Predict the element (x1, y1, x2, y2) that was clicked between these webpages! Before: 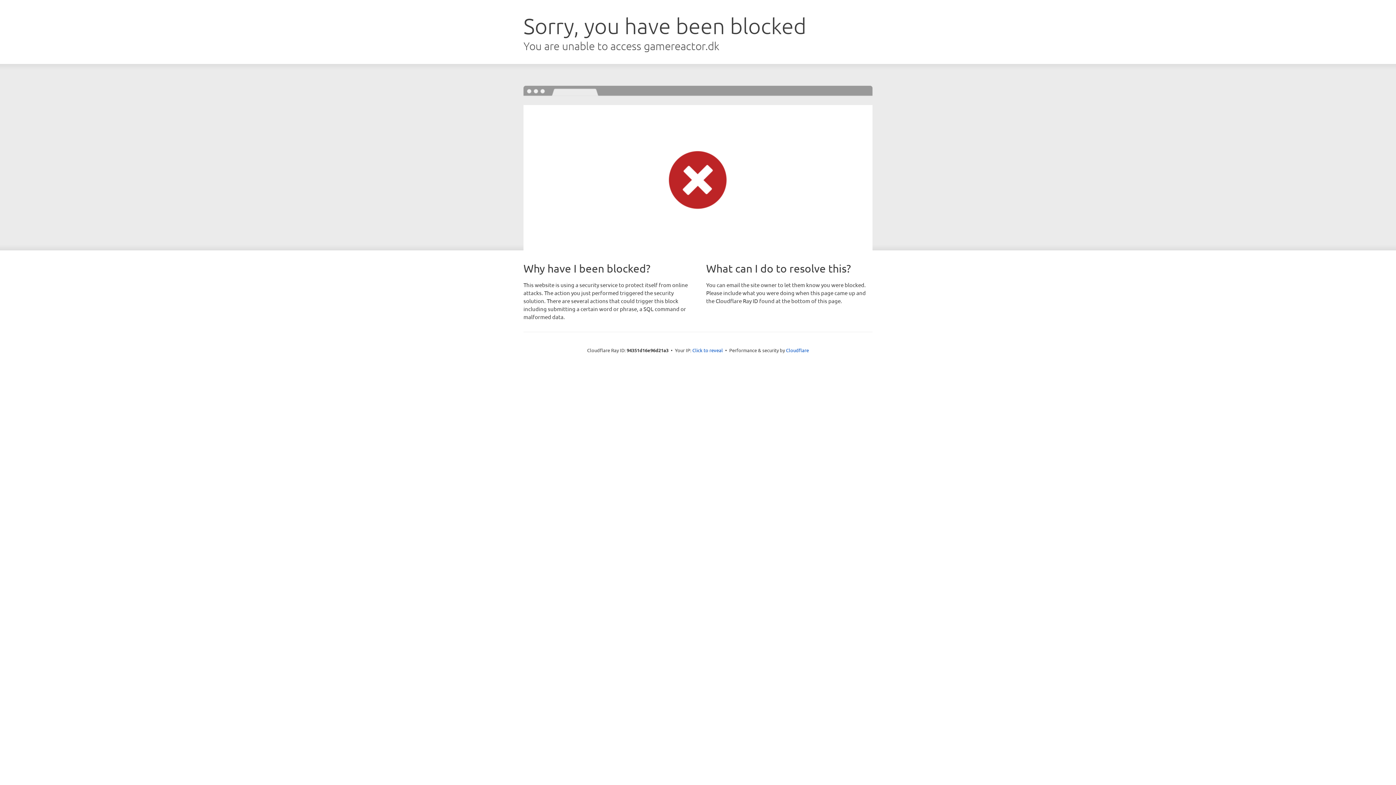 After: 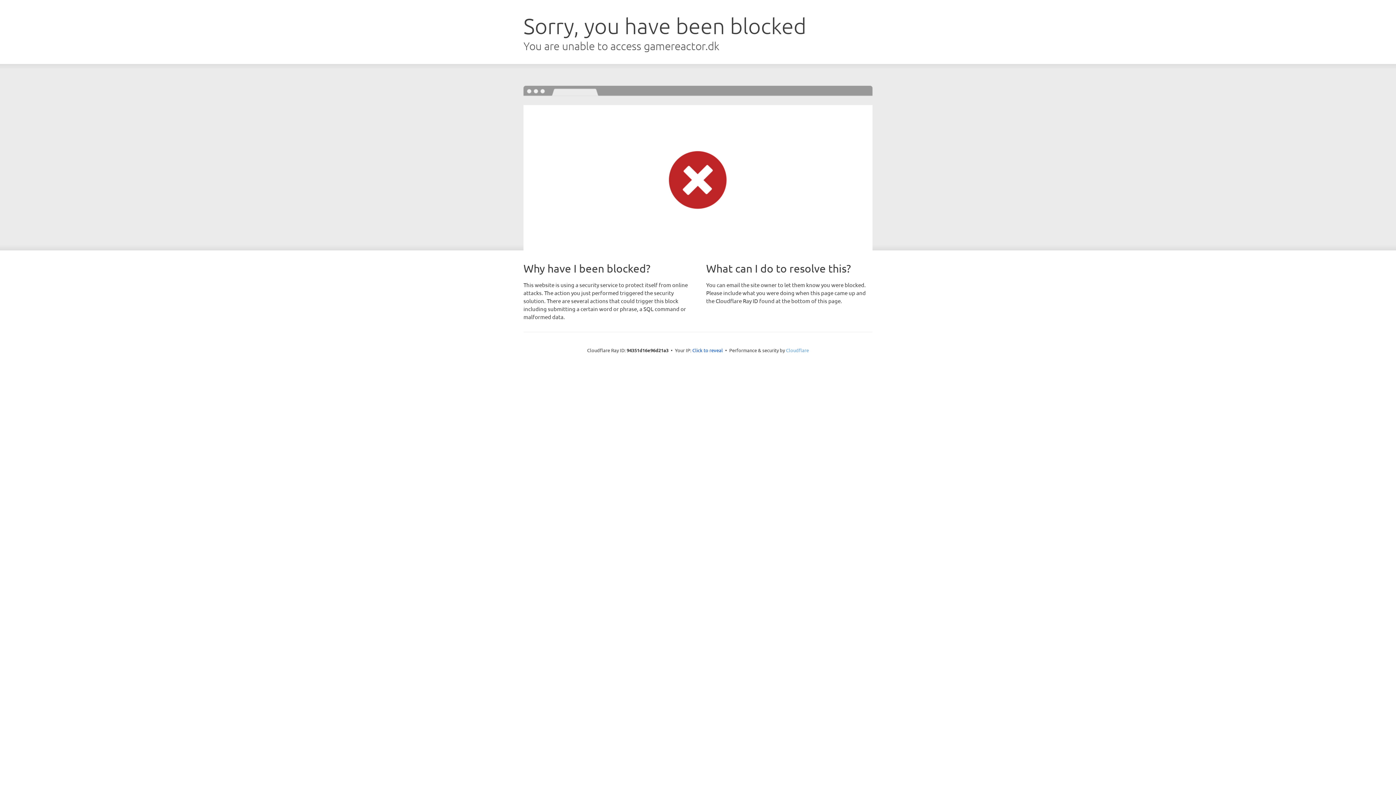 Action: bbox: (786, 347, 809, 353) label: Cloudflare